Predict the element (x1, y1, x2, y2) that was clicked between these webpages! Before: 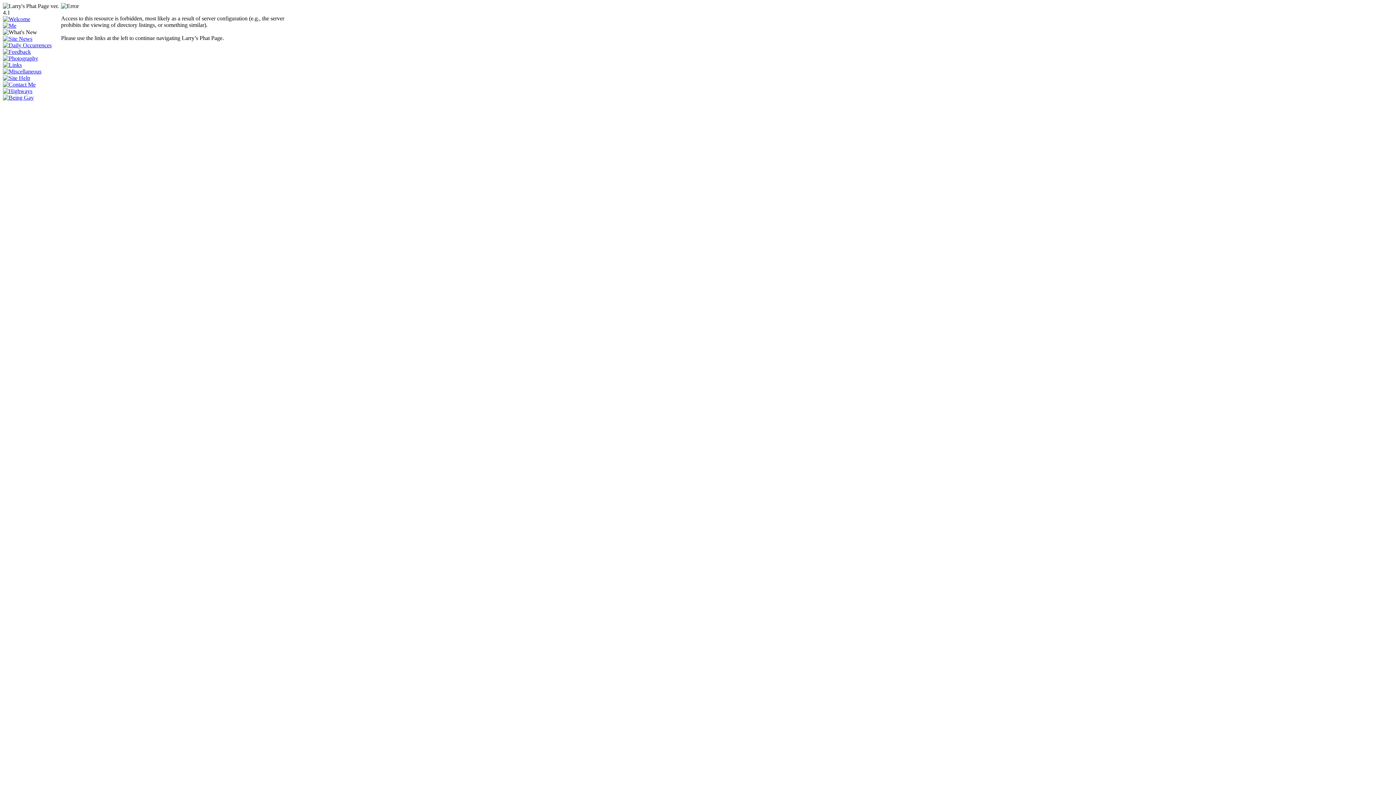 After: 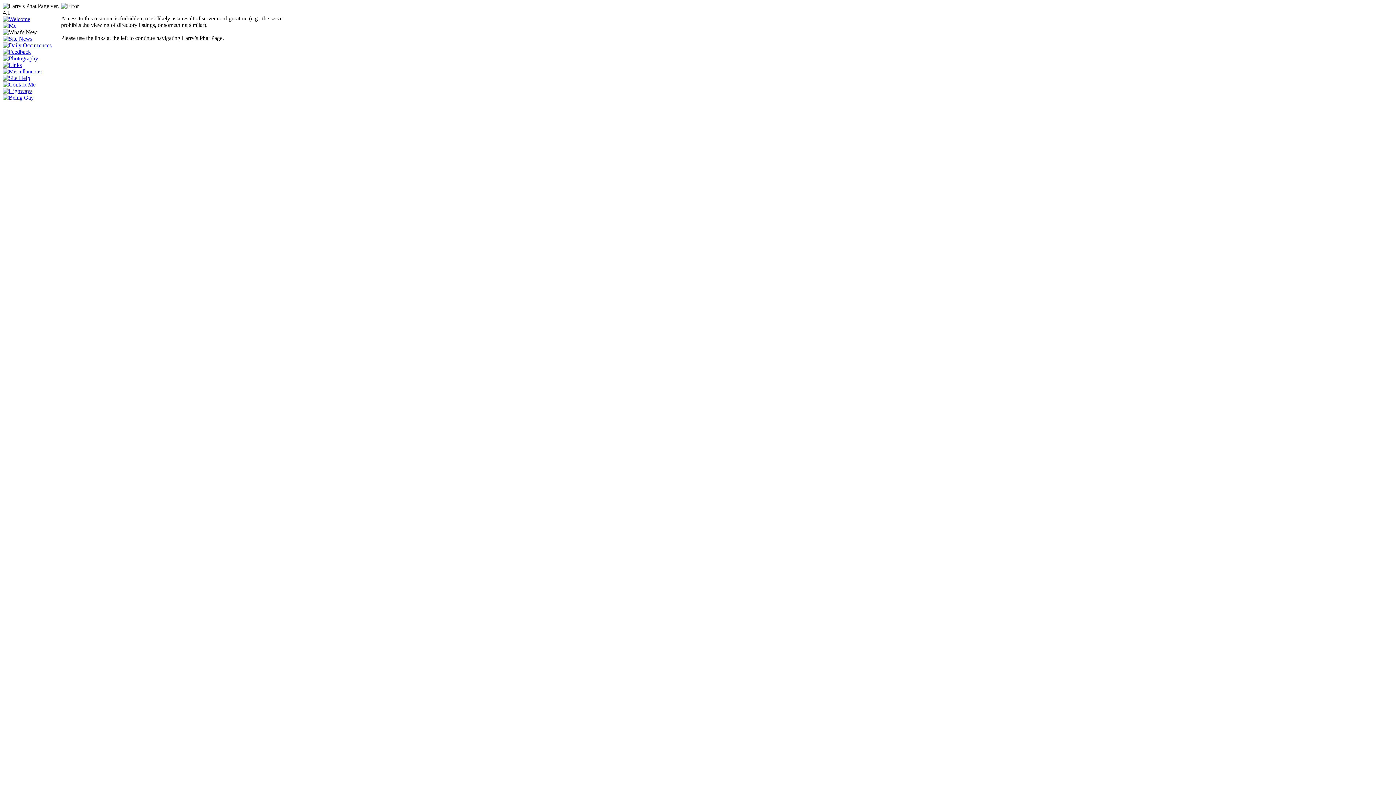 Action: bbox: (2, 61, 21, 68)